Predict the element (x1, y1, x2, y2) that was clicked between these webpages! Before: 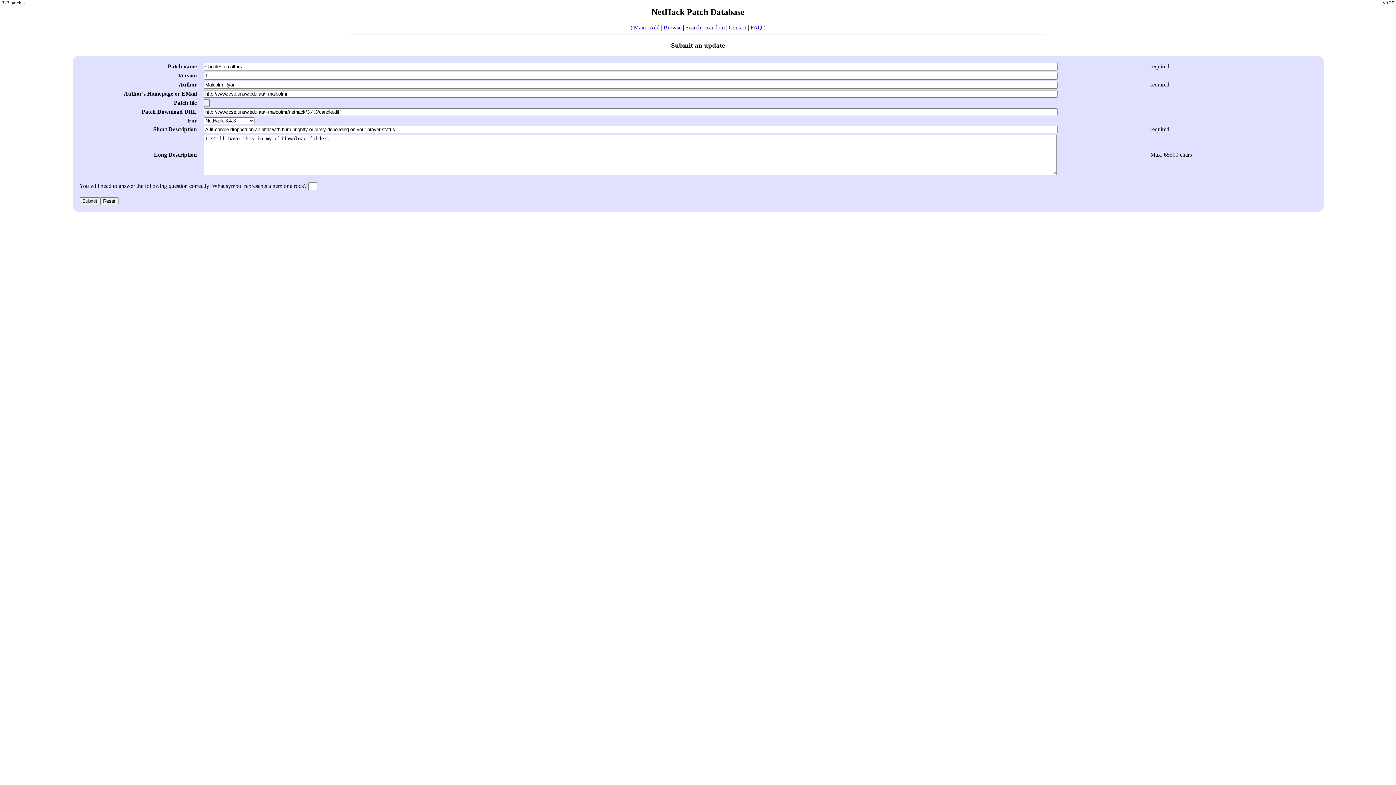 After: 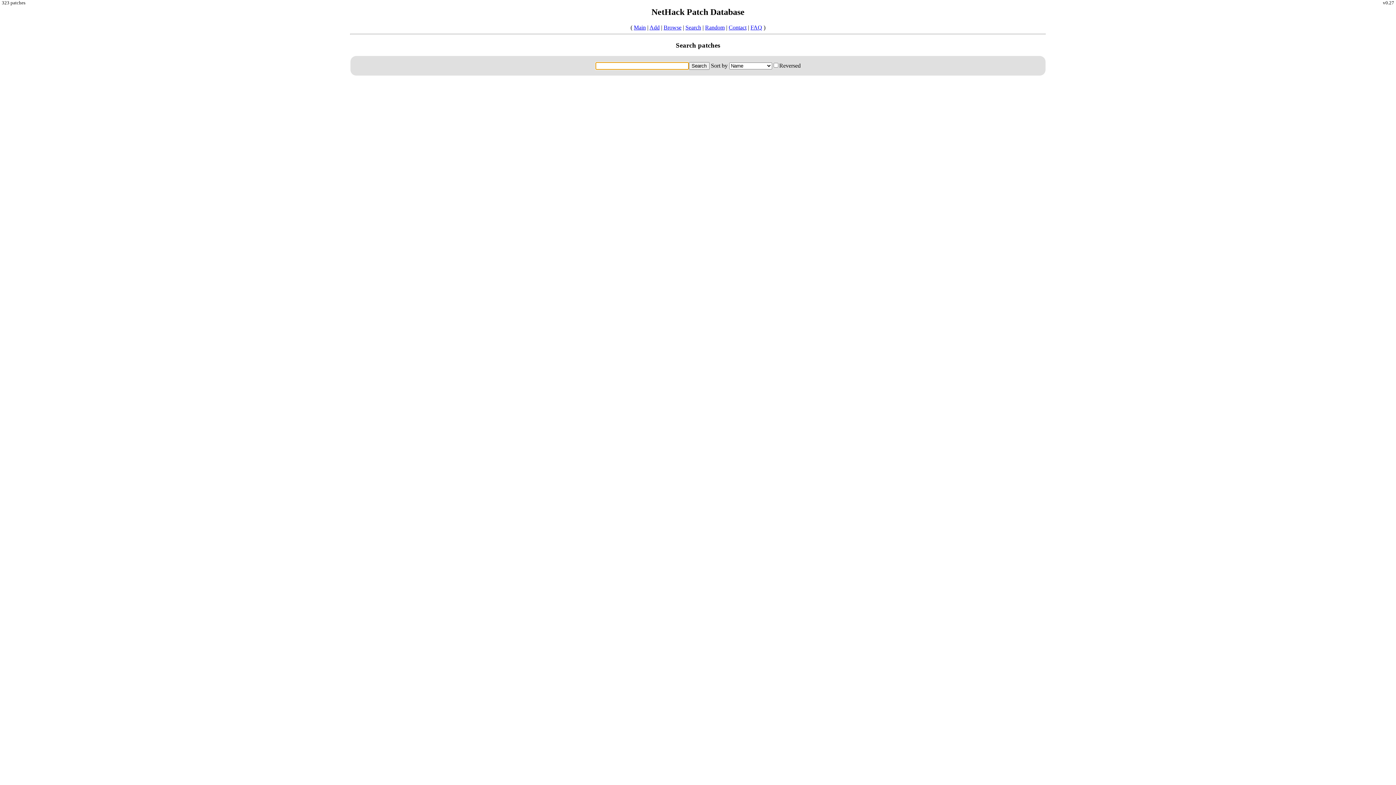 Action: bbox: (685, 24, 701, 30) label: Search